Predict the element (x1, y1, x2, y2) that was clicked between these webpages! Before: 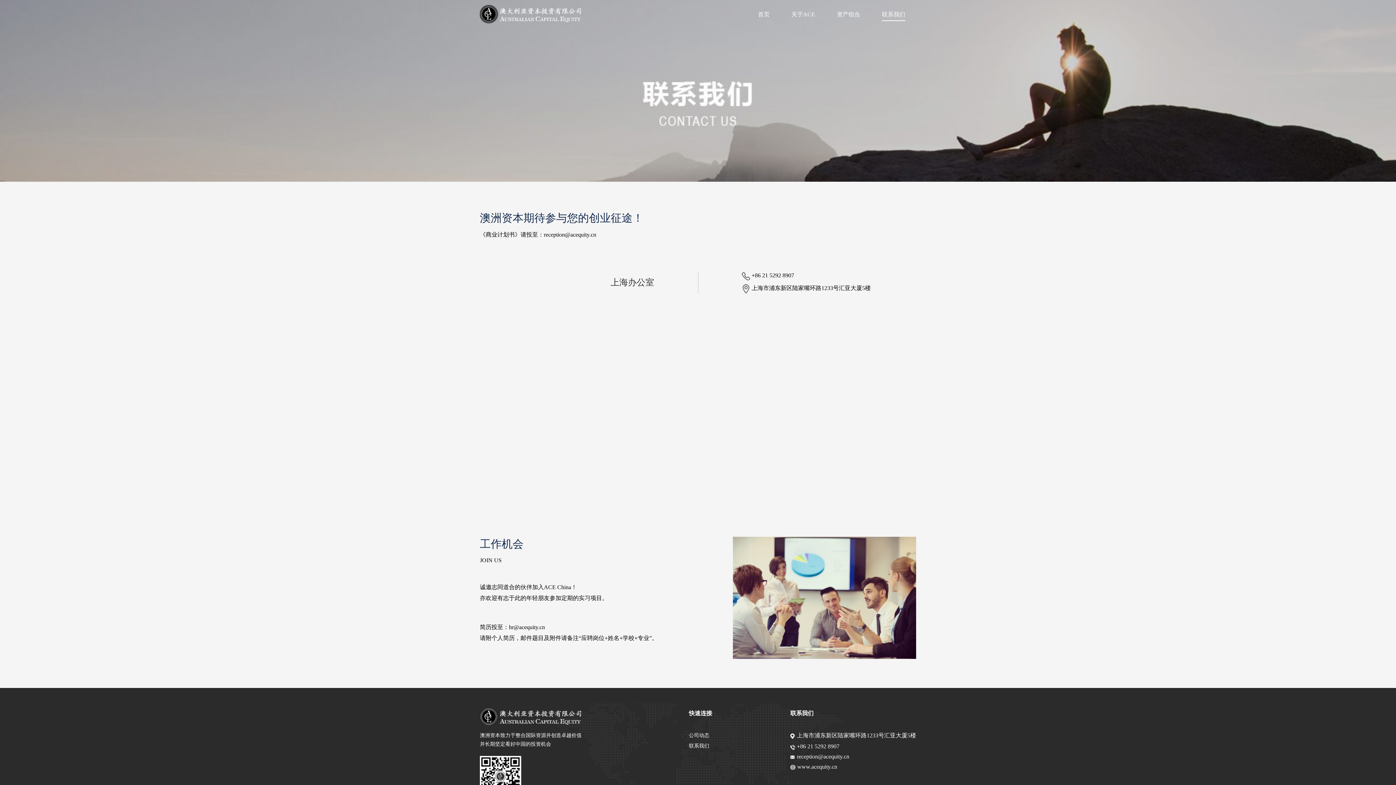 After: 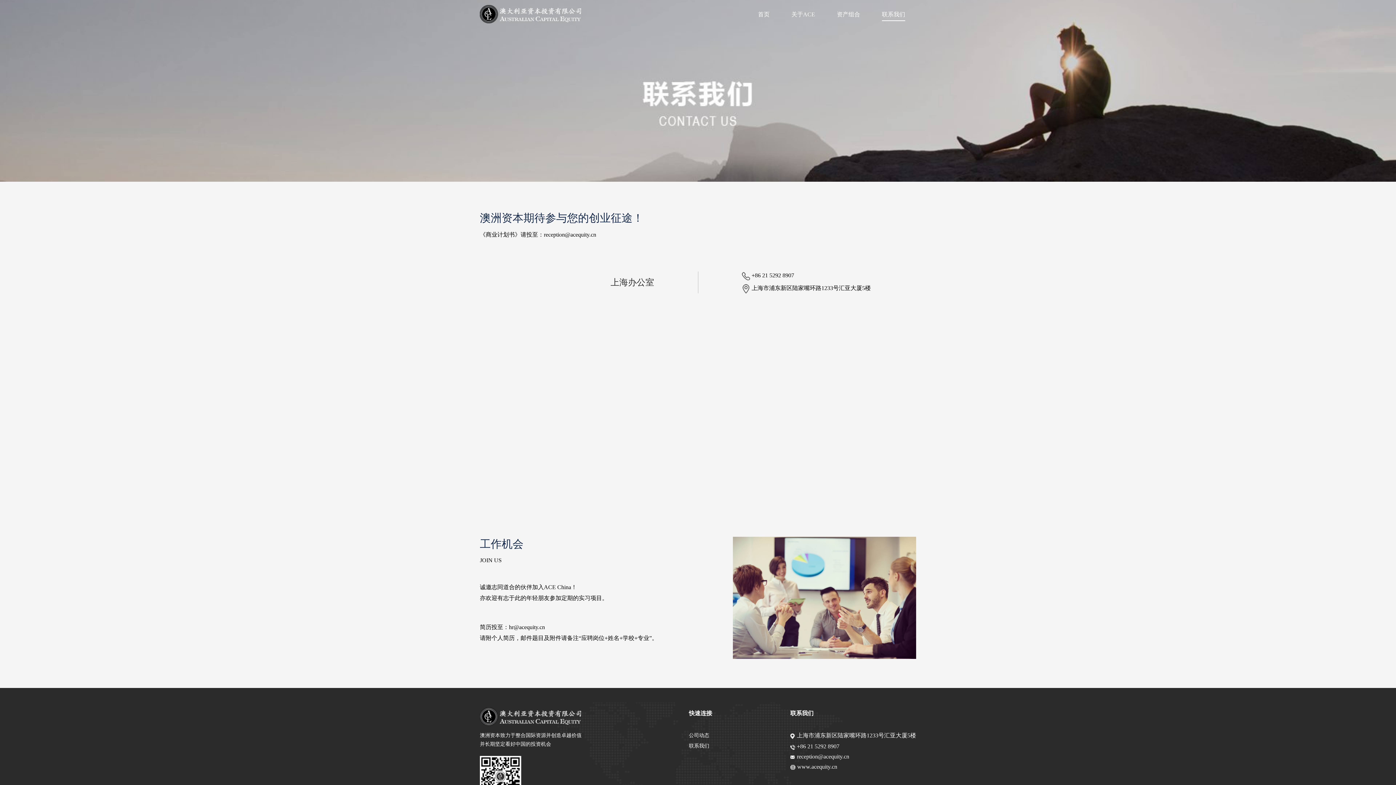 Action: bbox: (689, 743, 709, 749) label: 联系我们